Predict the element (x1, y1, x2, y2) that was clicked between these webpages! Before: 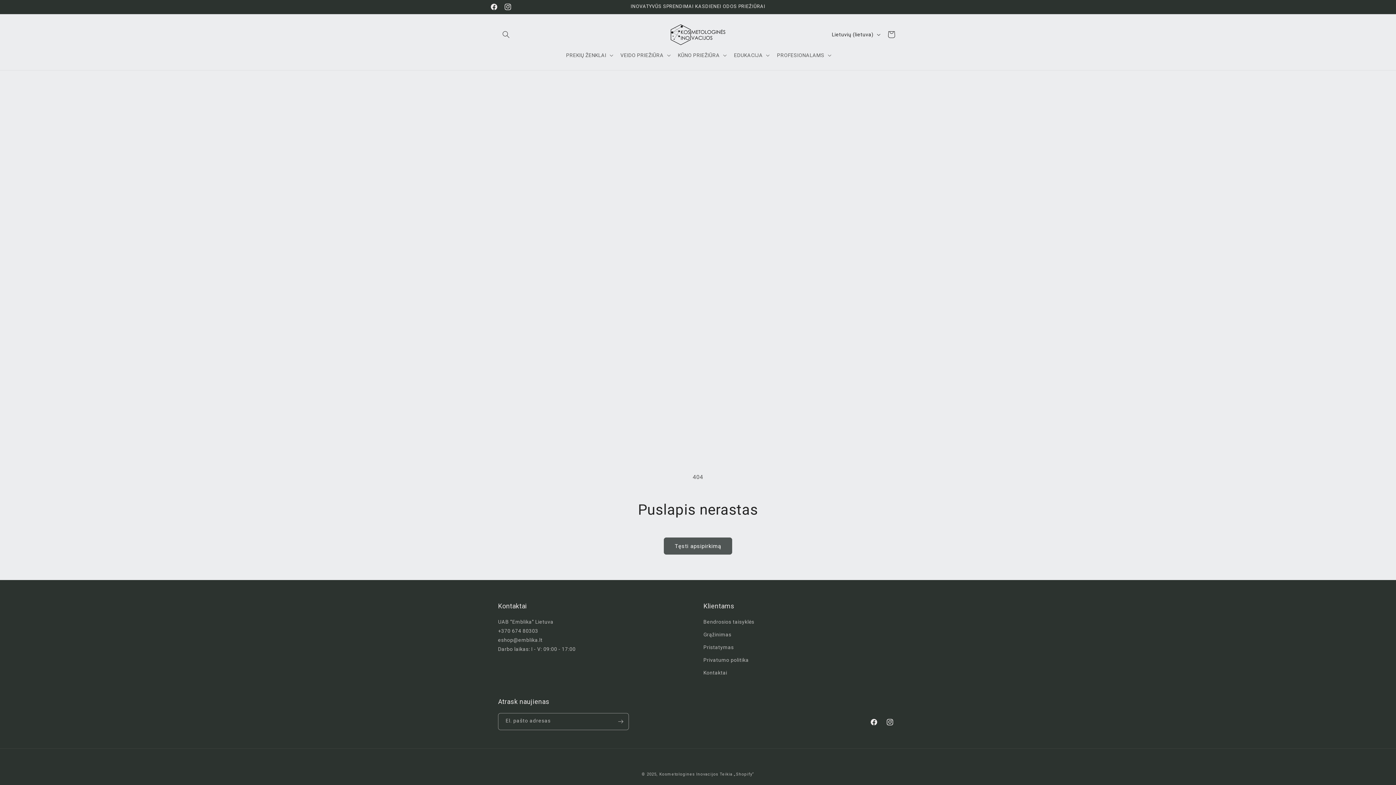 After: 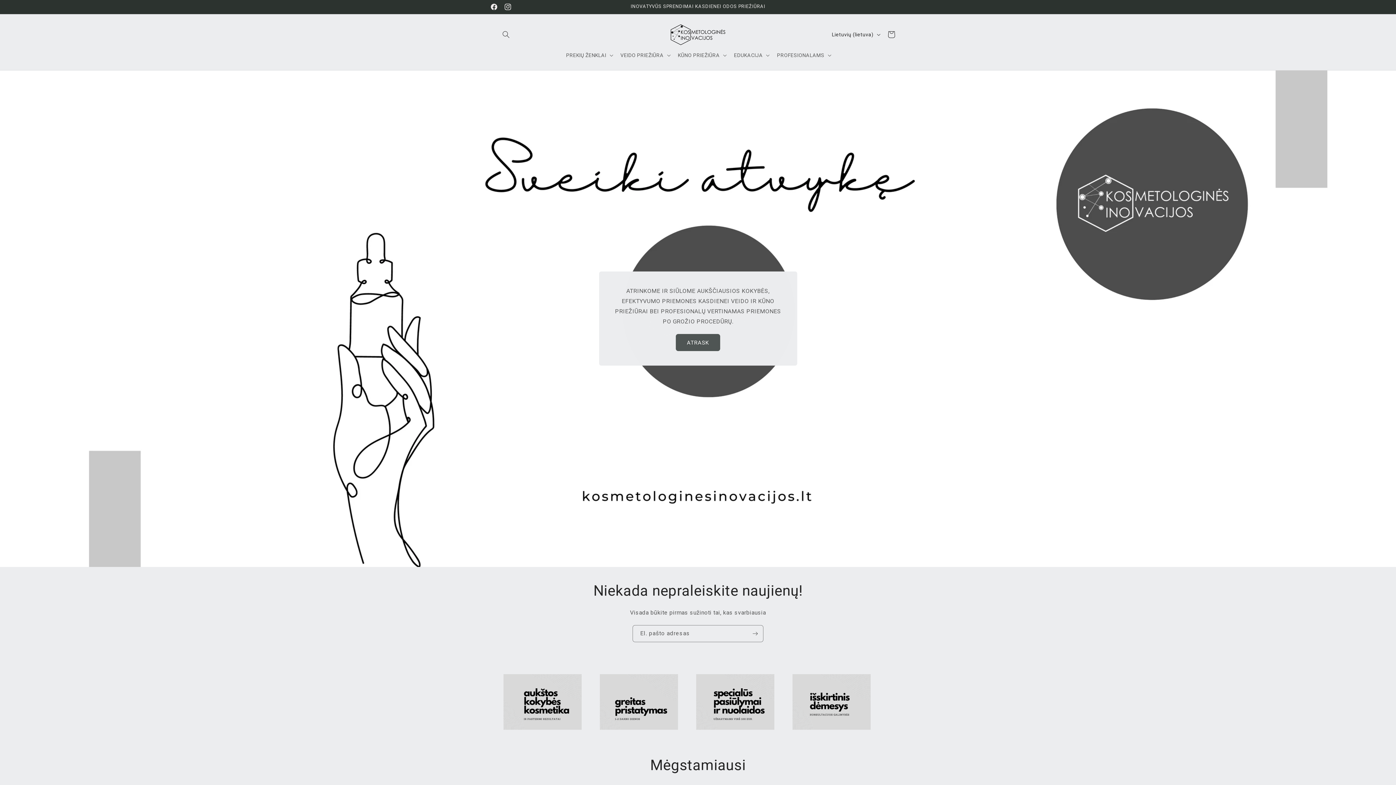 Action: bbox: (668, 21, 728, 47)